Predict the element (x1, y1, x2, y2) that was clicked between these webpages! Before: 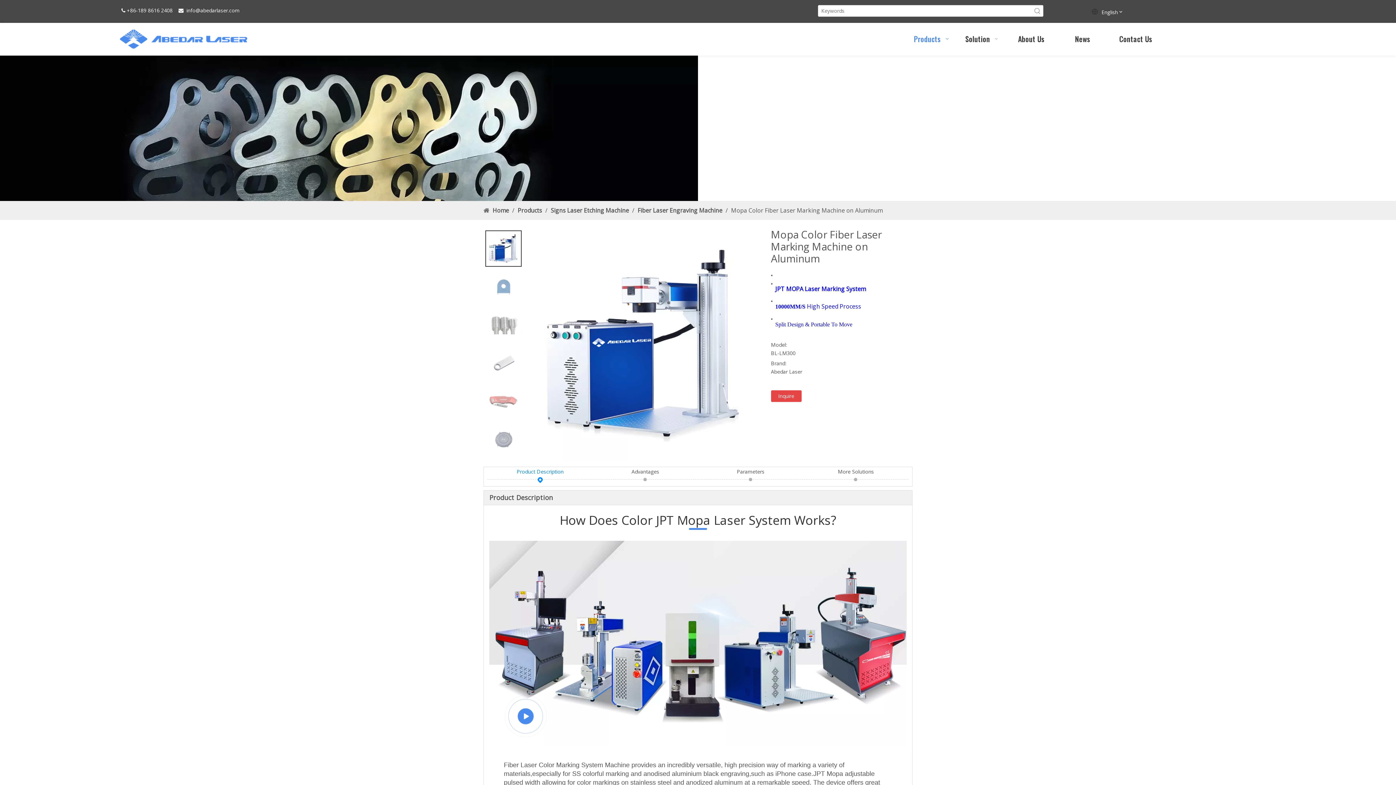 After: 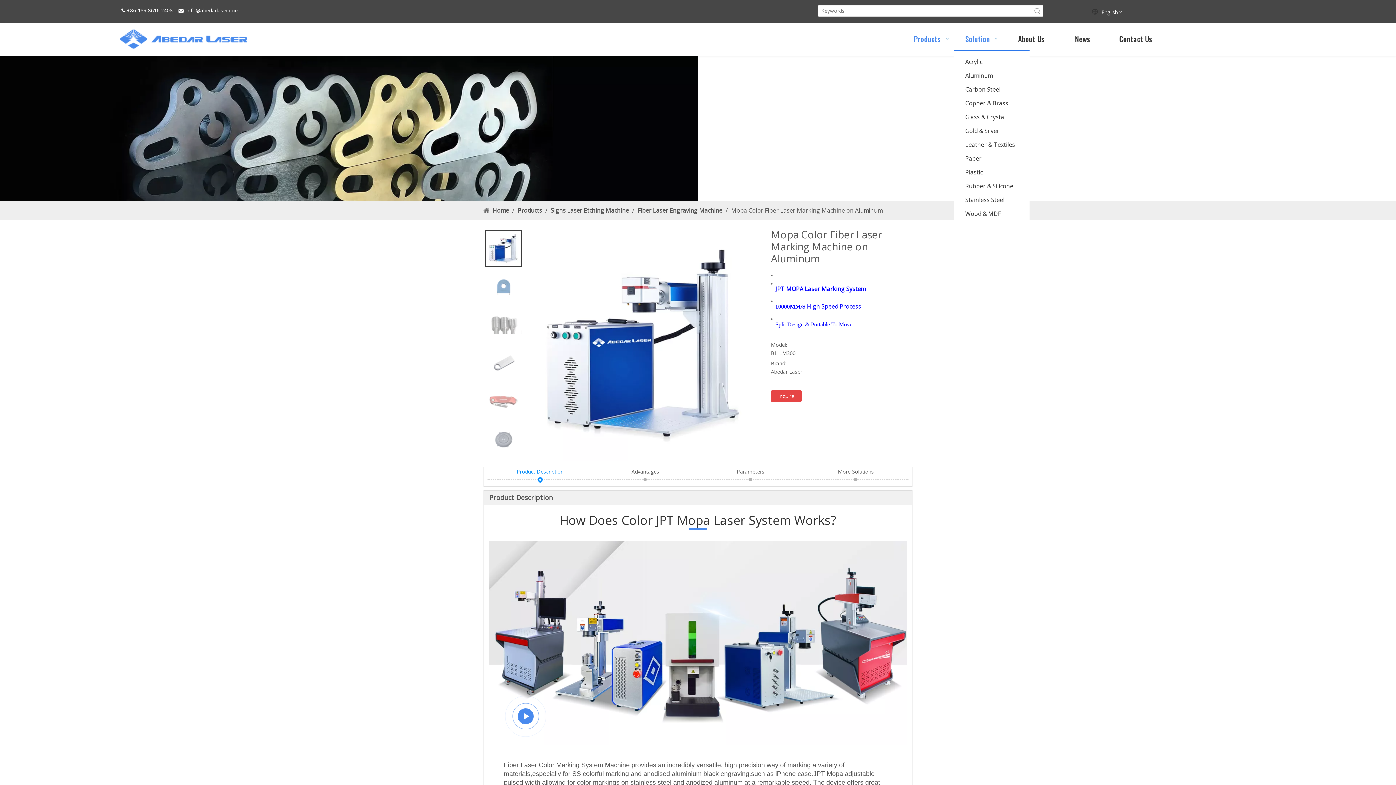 Action: bbox: (954, 28, 1005, 49) label: Solution  